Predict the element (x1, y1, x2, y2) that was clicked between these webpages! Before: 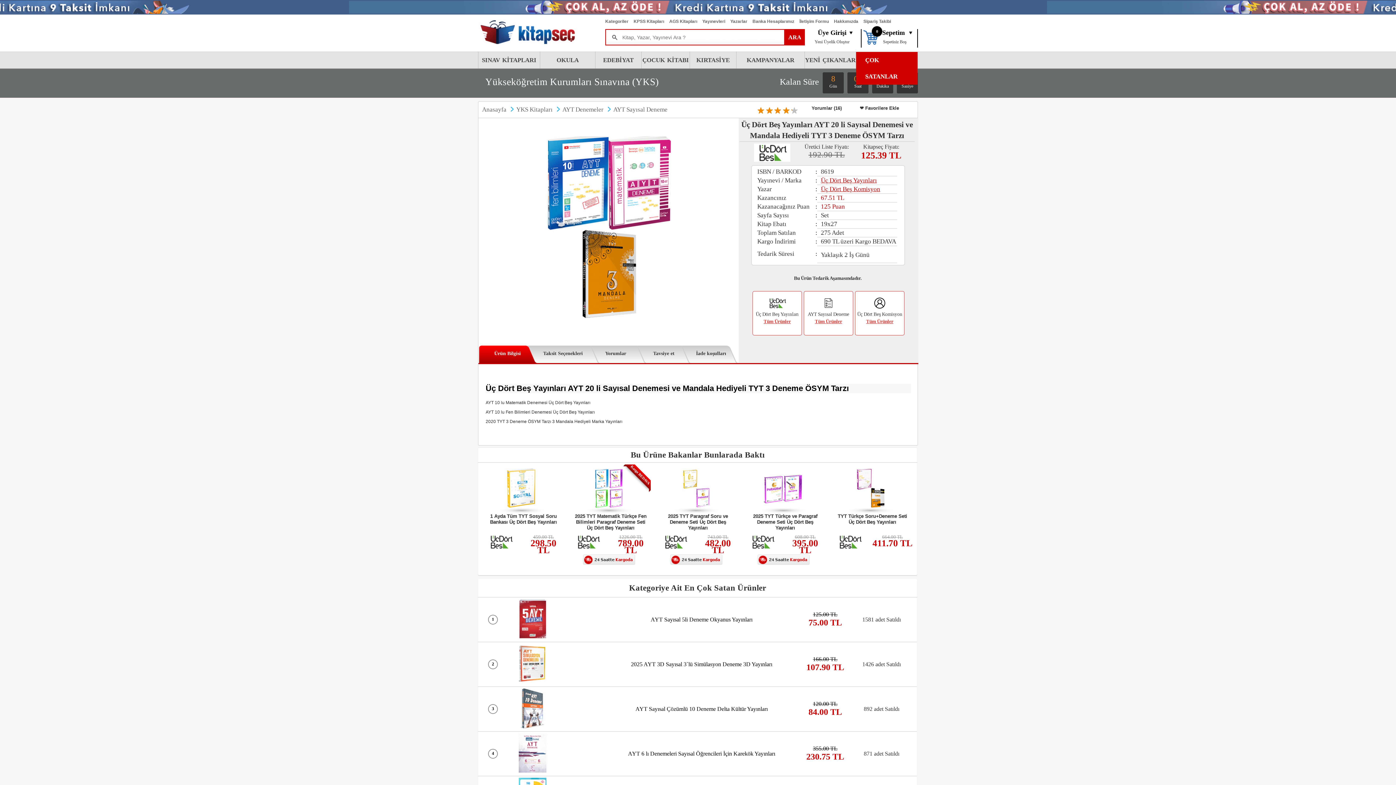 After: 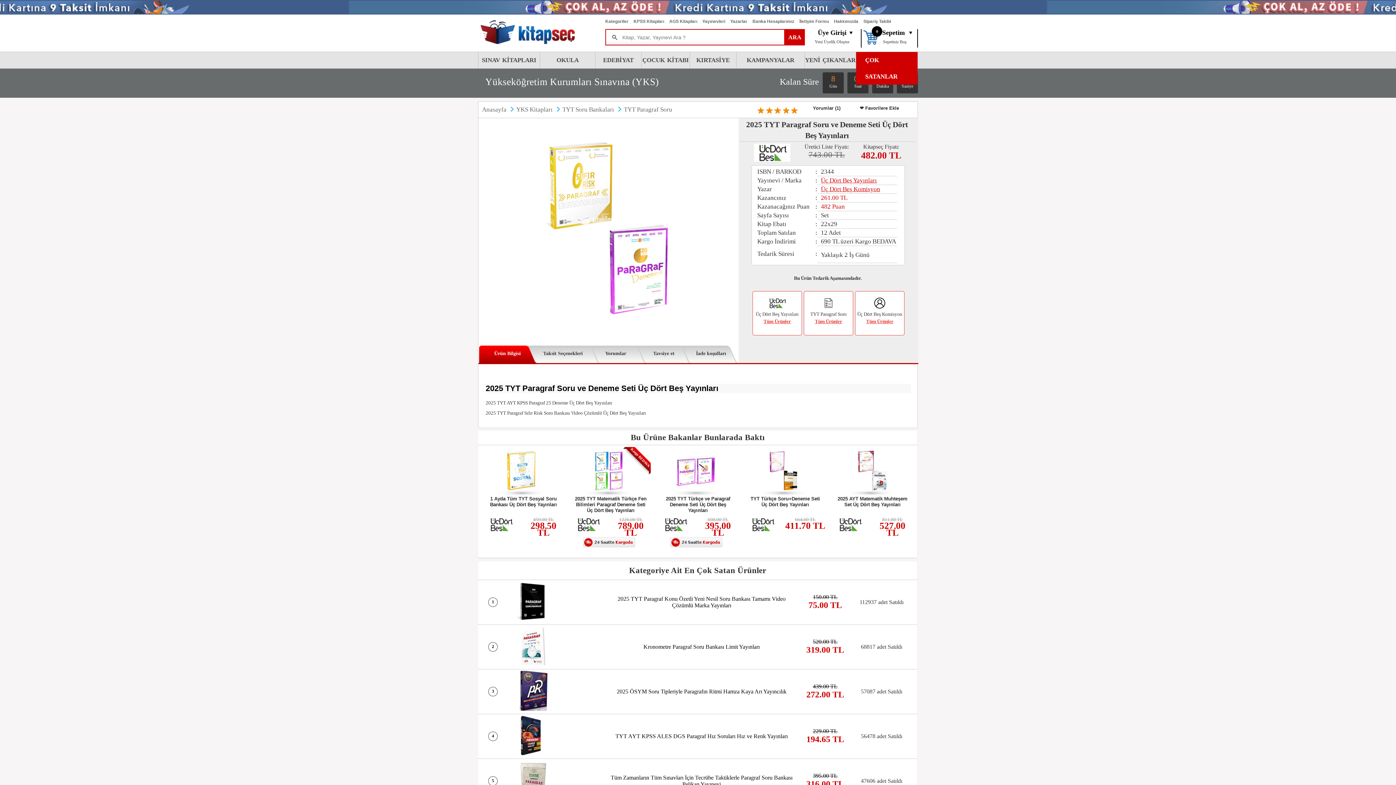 Action: label: 2025 TYT Paragraf Soru ve Deneme Seti Üç Dört Beş Yayınları bbox: (660, 513, 736, 531)